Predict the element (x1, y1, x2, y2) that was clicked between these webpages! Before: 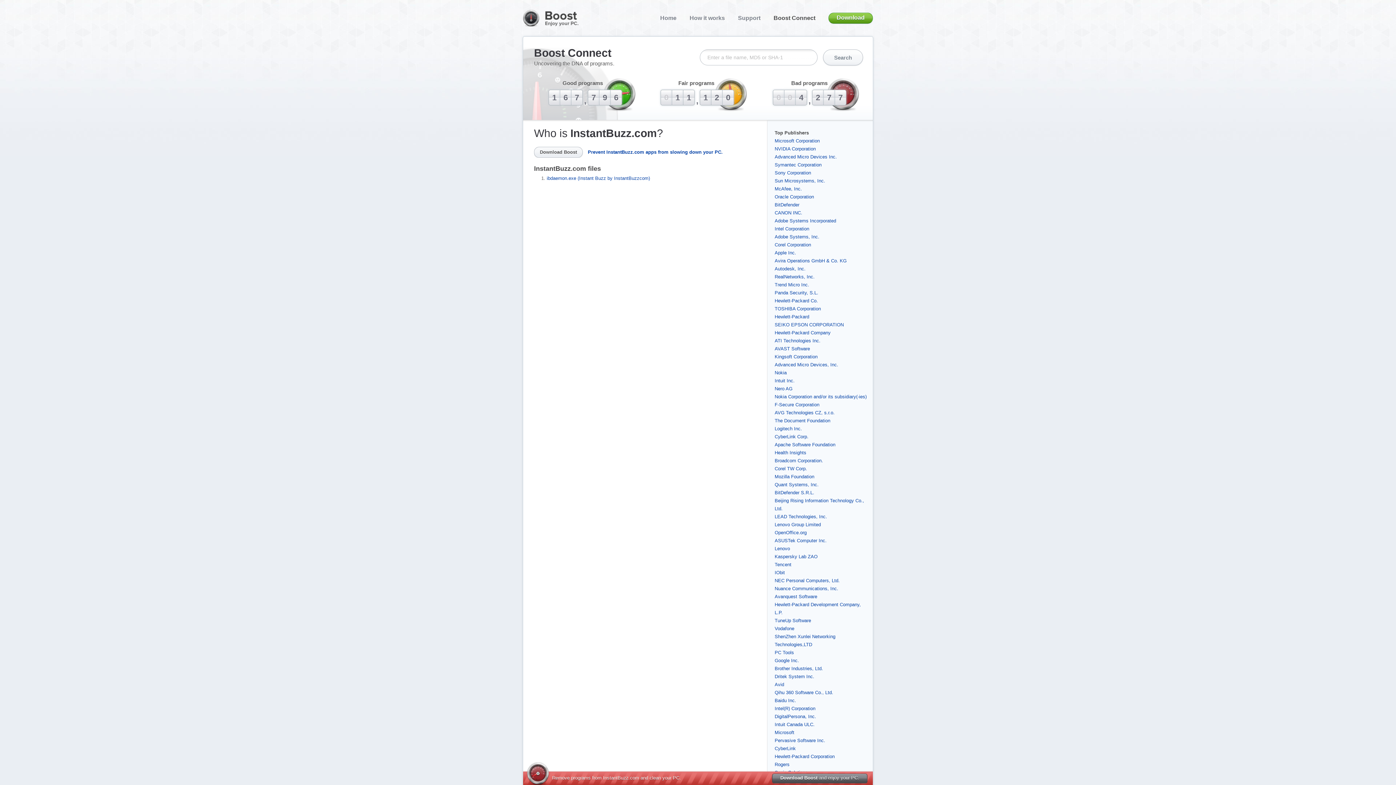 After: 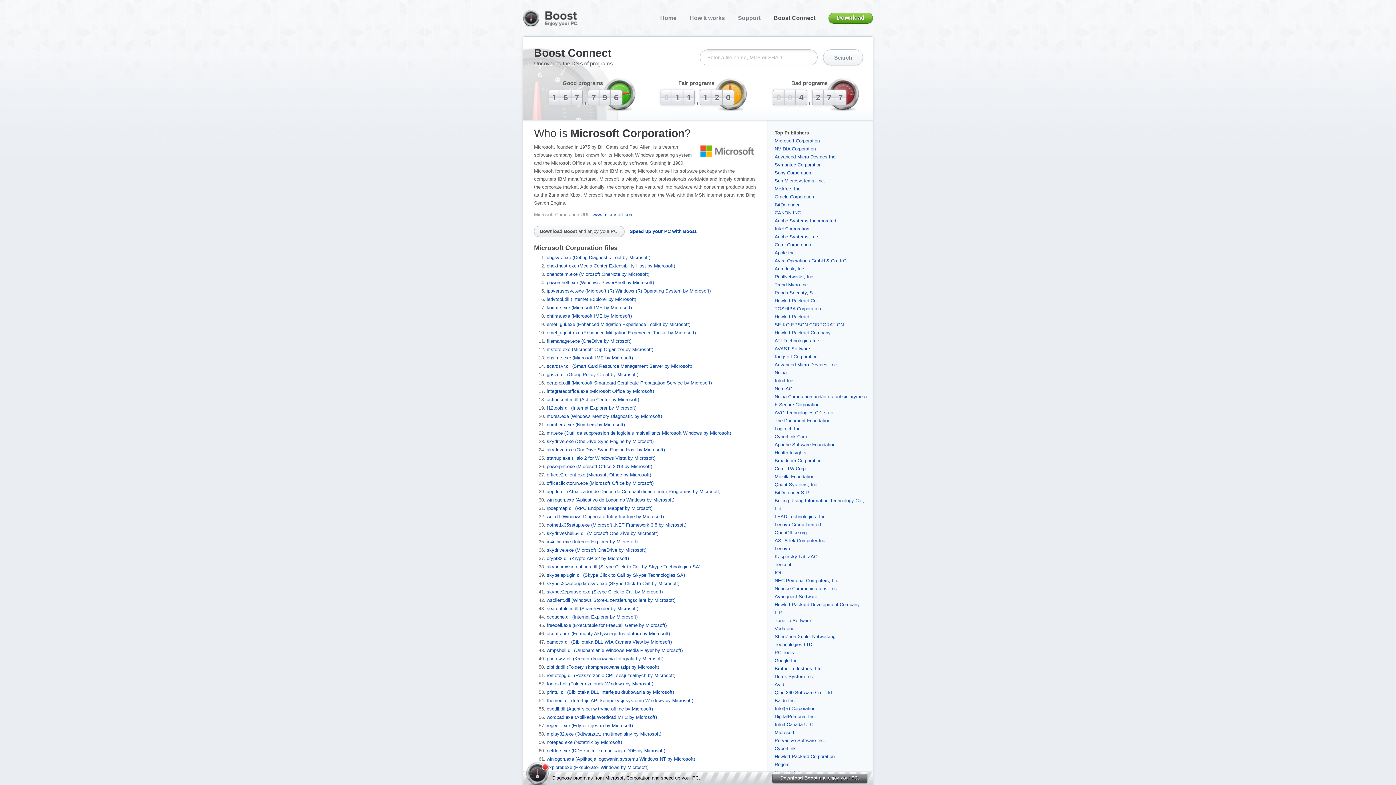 Action: bbox: (774, 138, 820, 143) label: Microsoft Corporation